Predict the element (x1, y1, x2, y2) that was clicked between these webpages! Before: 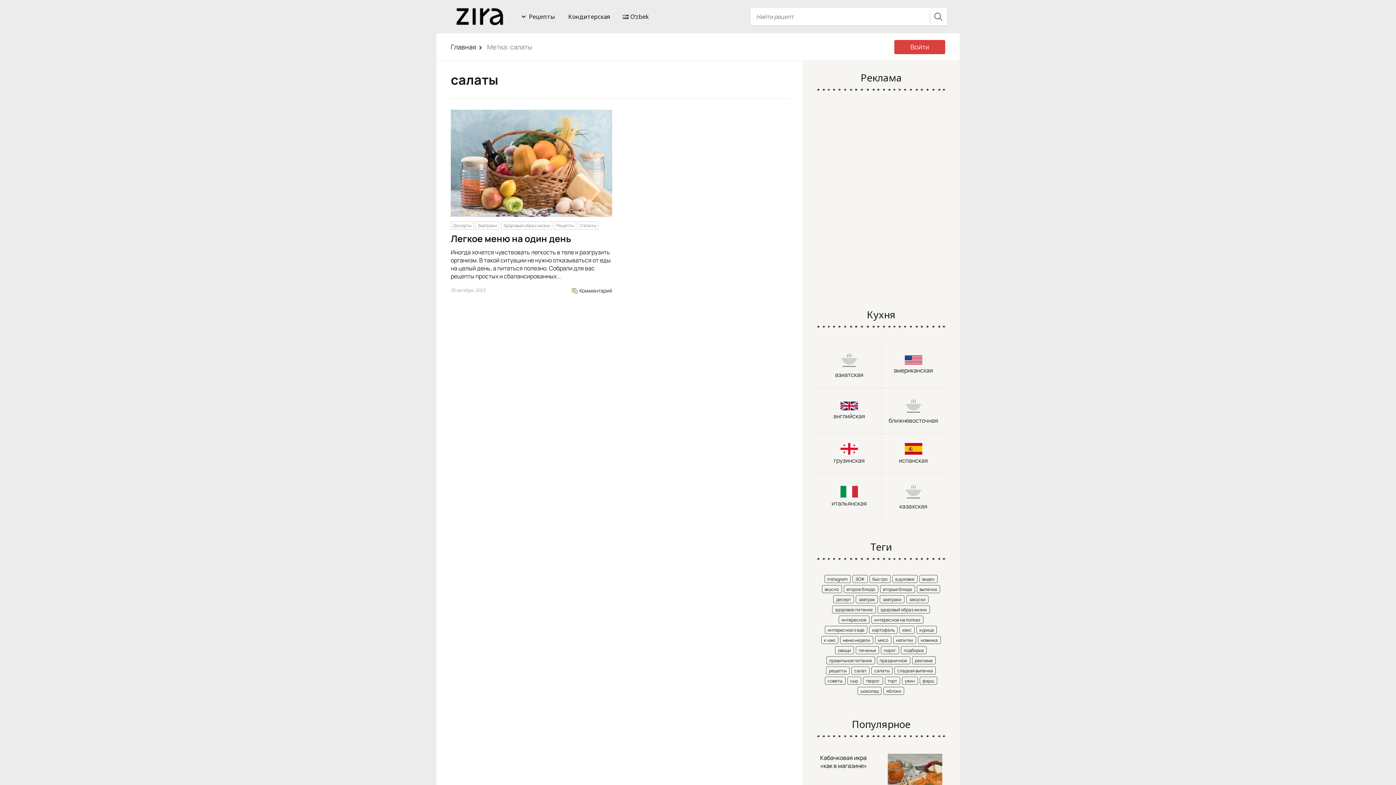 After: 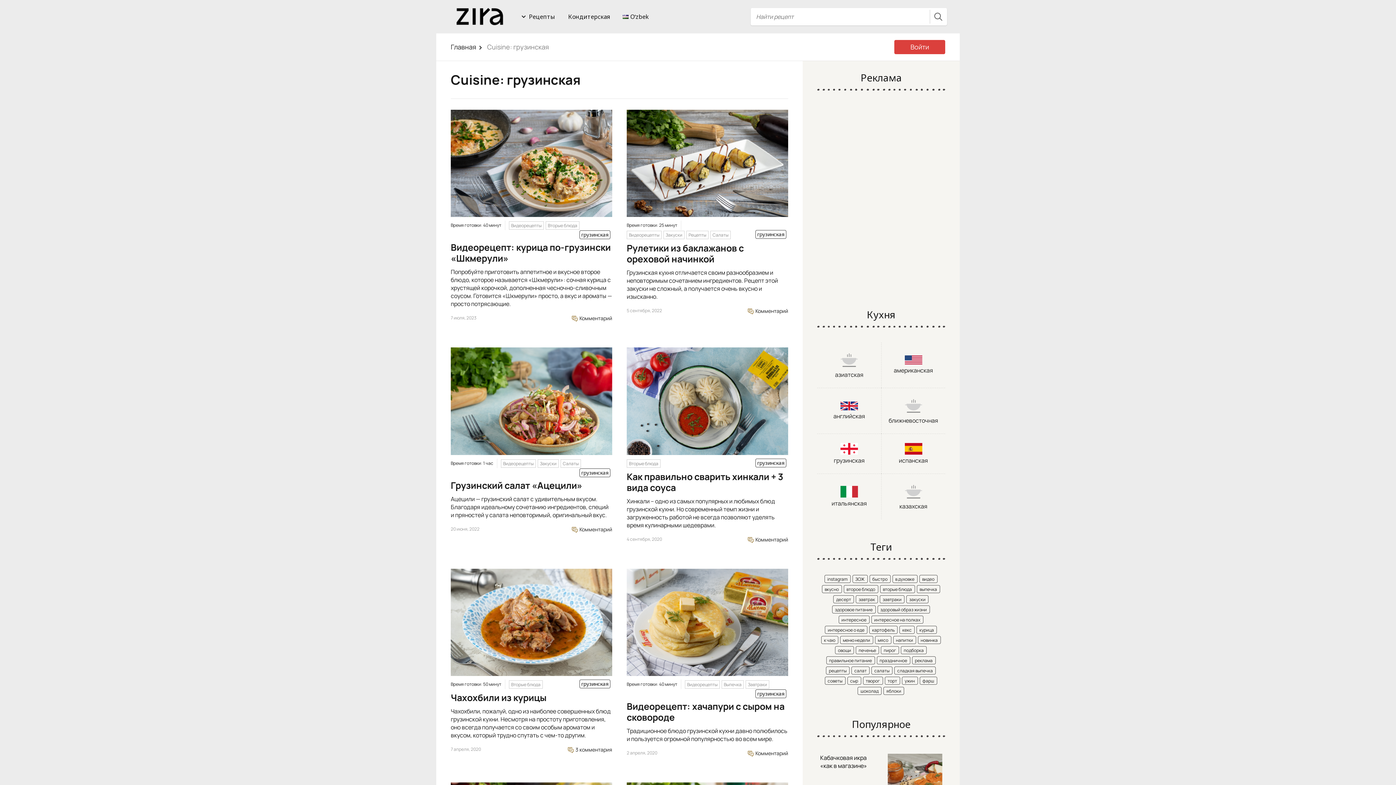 Action: bbox: (840, 448, 858, 456)